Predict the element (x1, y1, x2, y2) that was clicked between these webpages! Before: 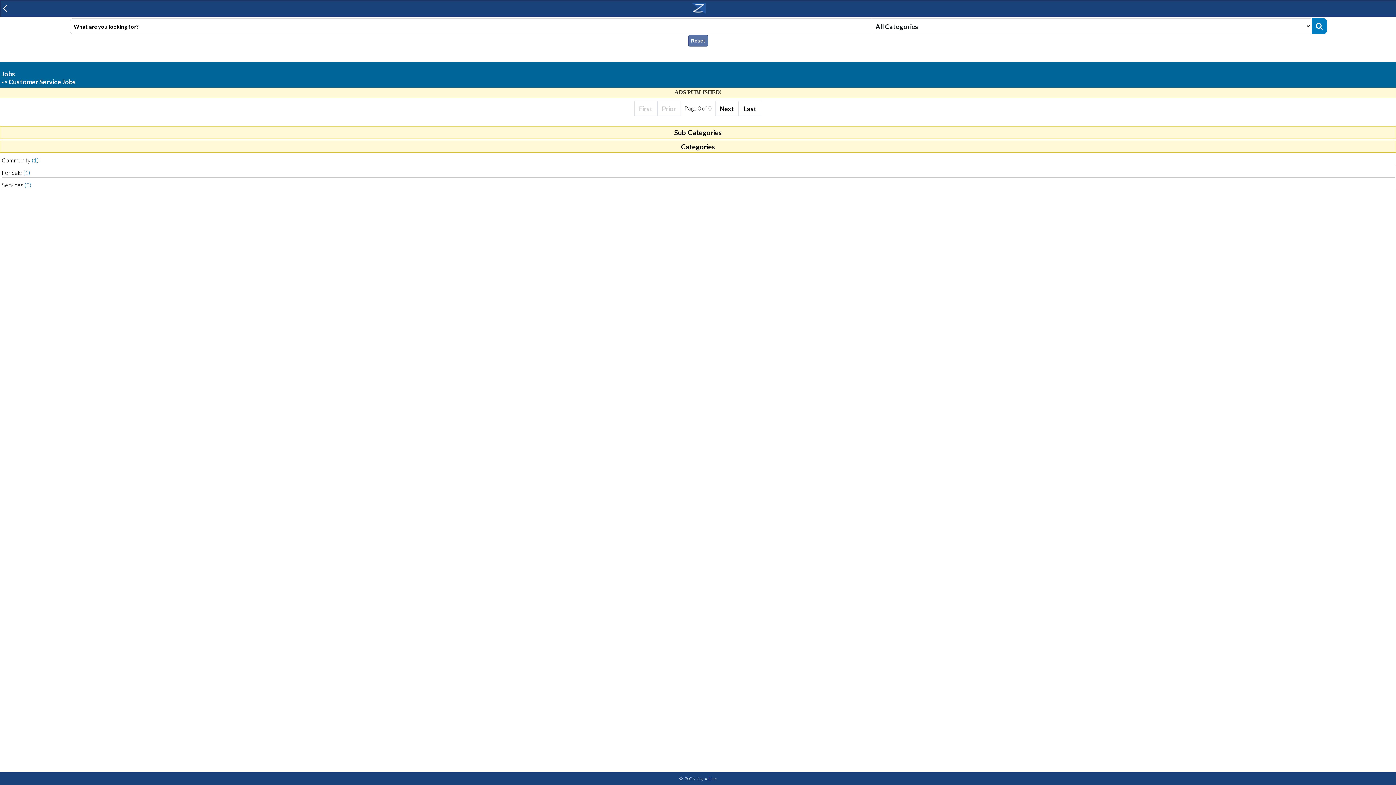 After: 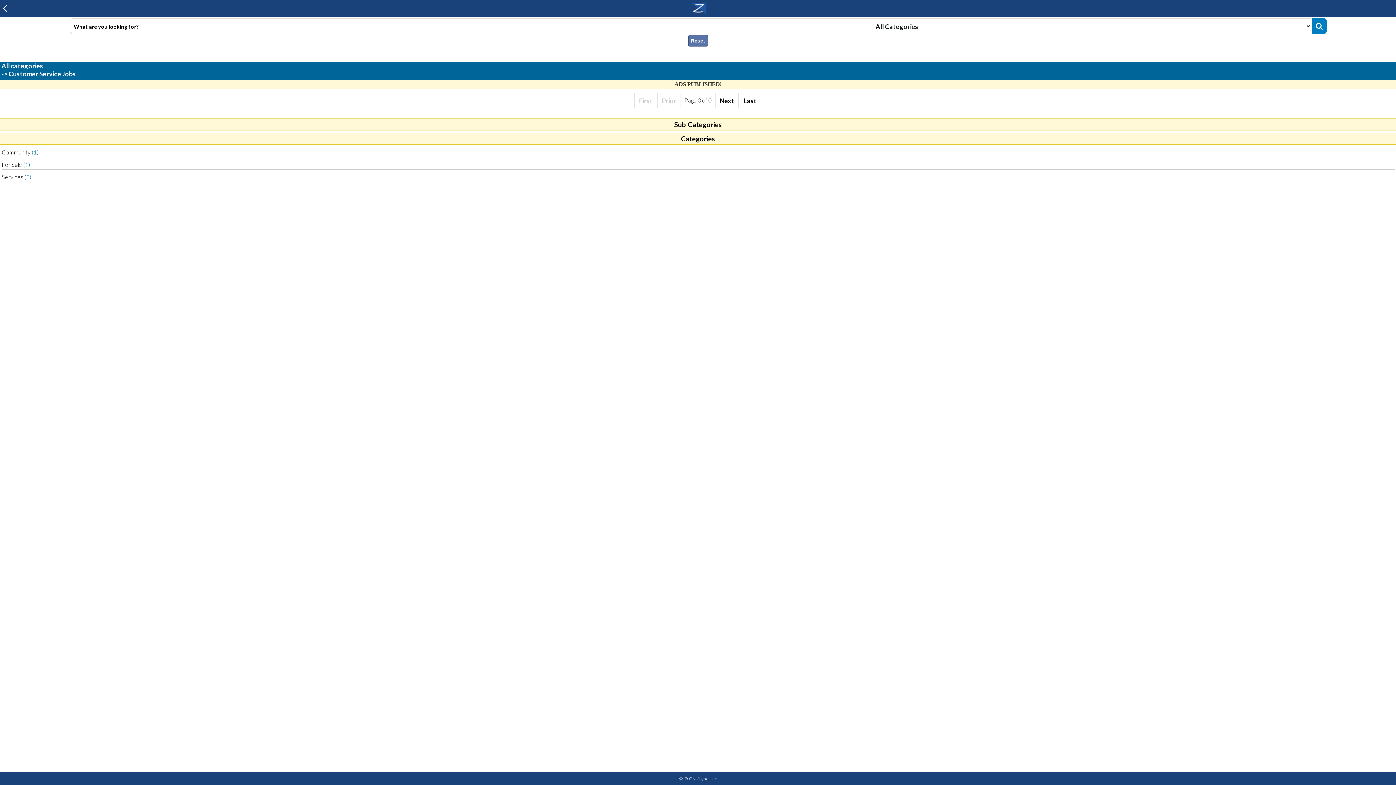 Action: bbox: (1311, 22, 1327, 29)